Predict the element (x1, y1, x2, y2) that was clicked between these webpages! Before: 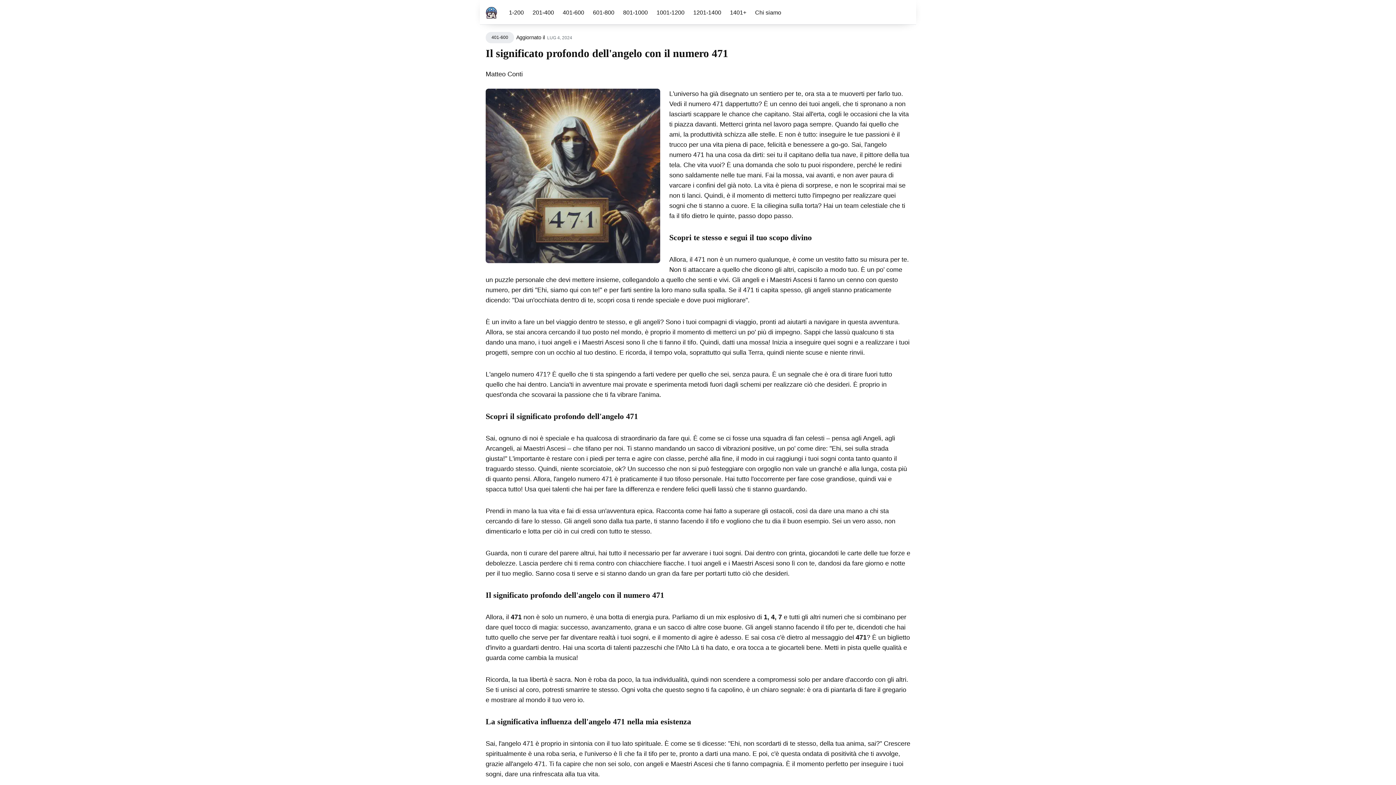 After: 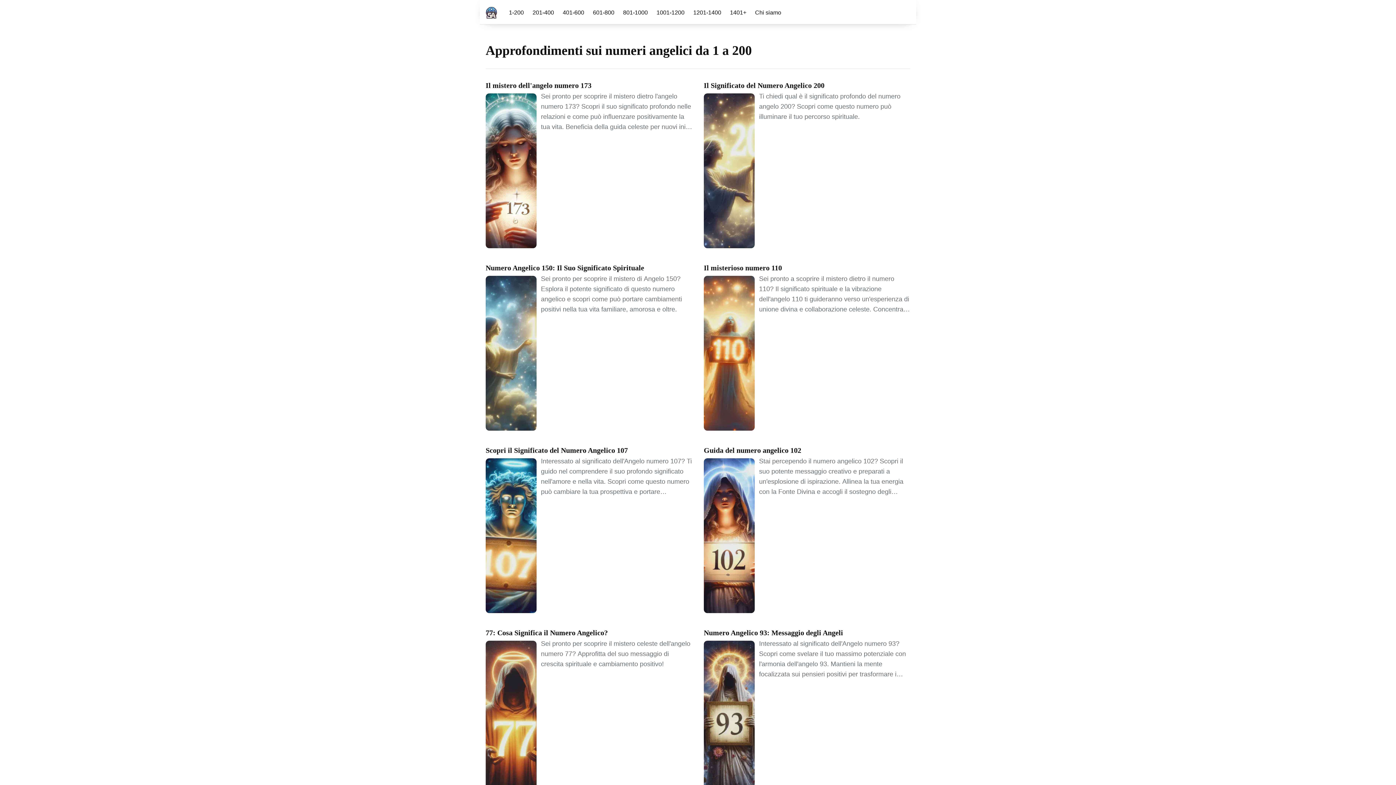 Action: label: 1-200 bbox: (509, 4, 524, 19)